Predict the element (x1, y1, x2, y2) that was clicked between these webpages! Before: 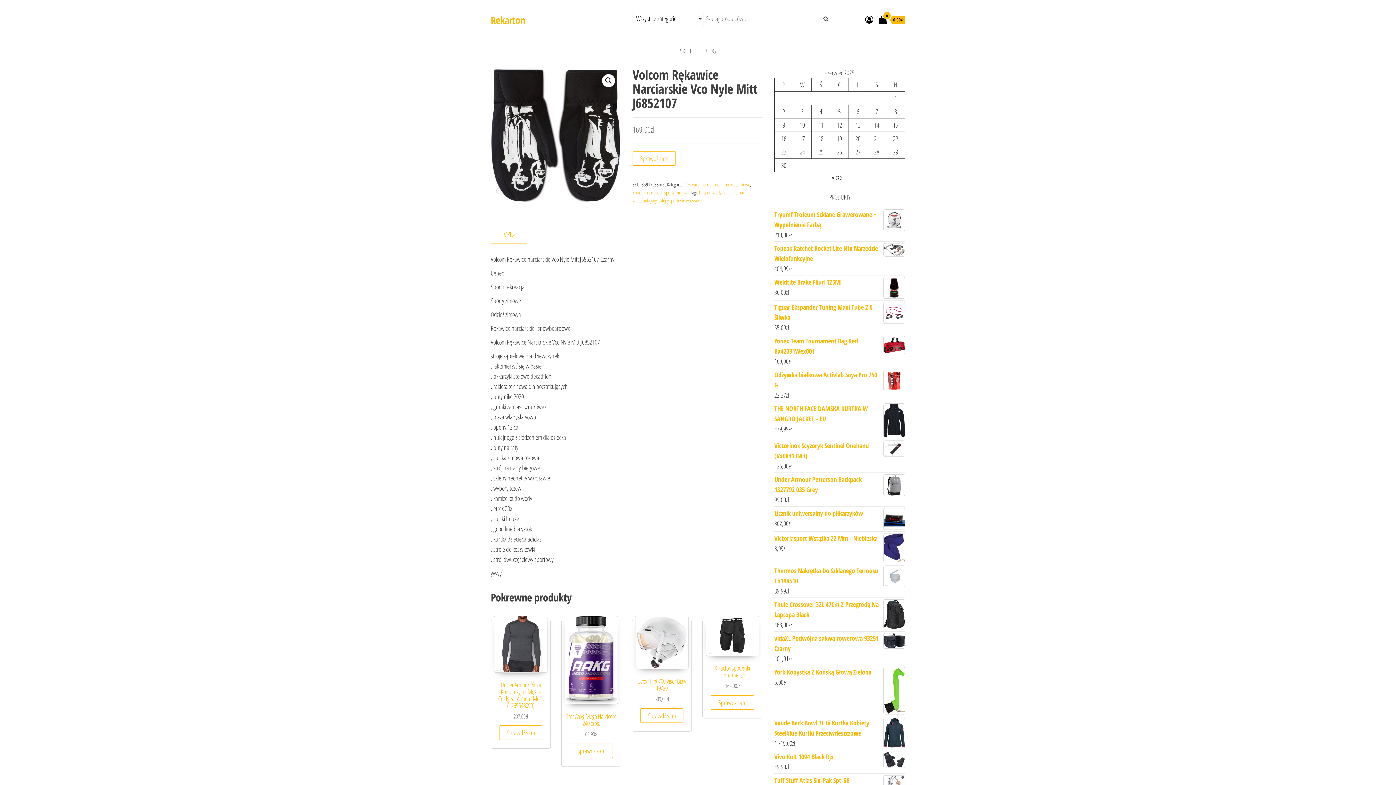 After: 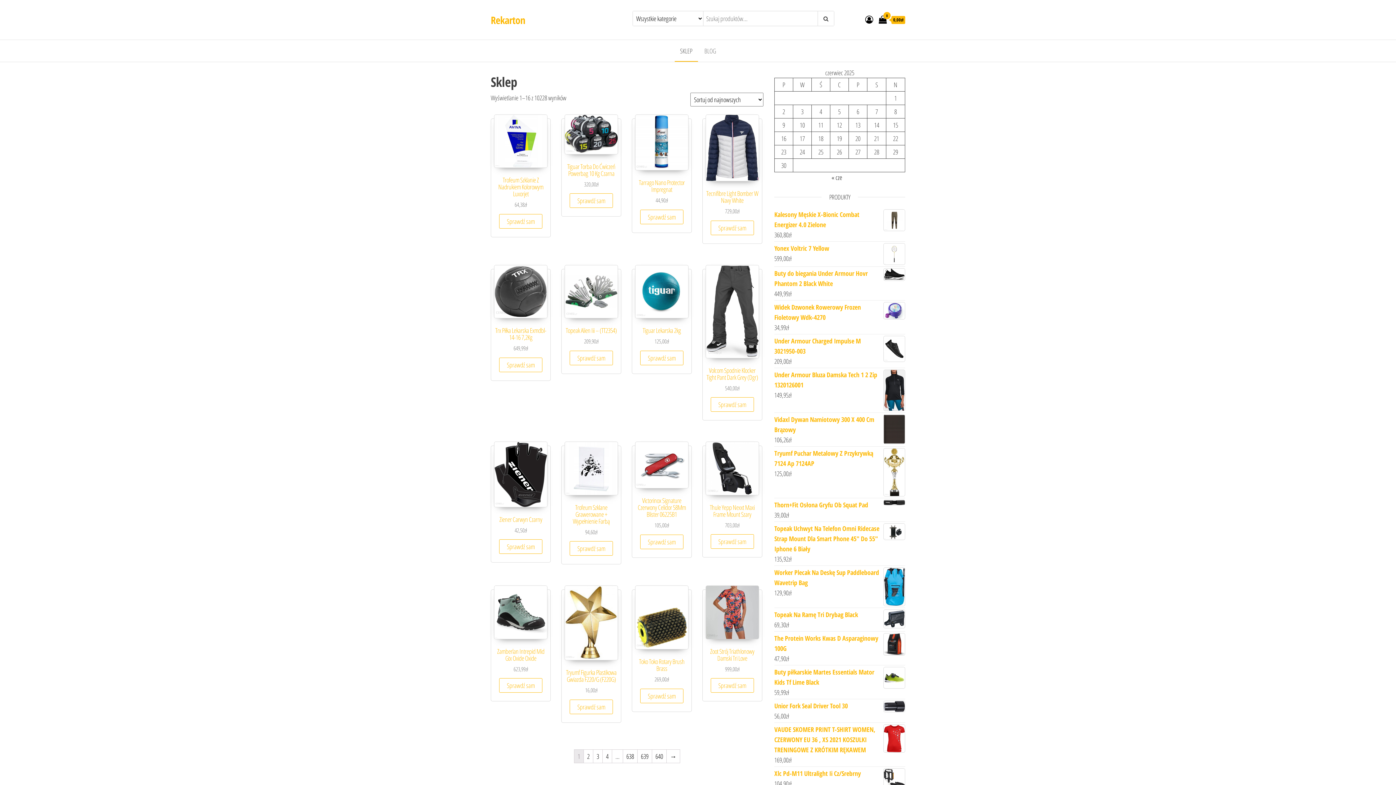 Action: label: SKLEP bbox: (674, 40, 698, 61)